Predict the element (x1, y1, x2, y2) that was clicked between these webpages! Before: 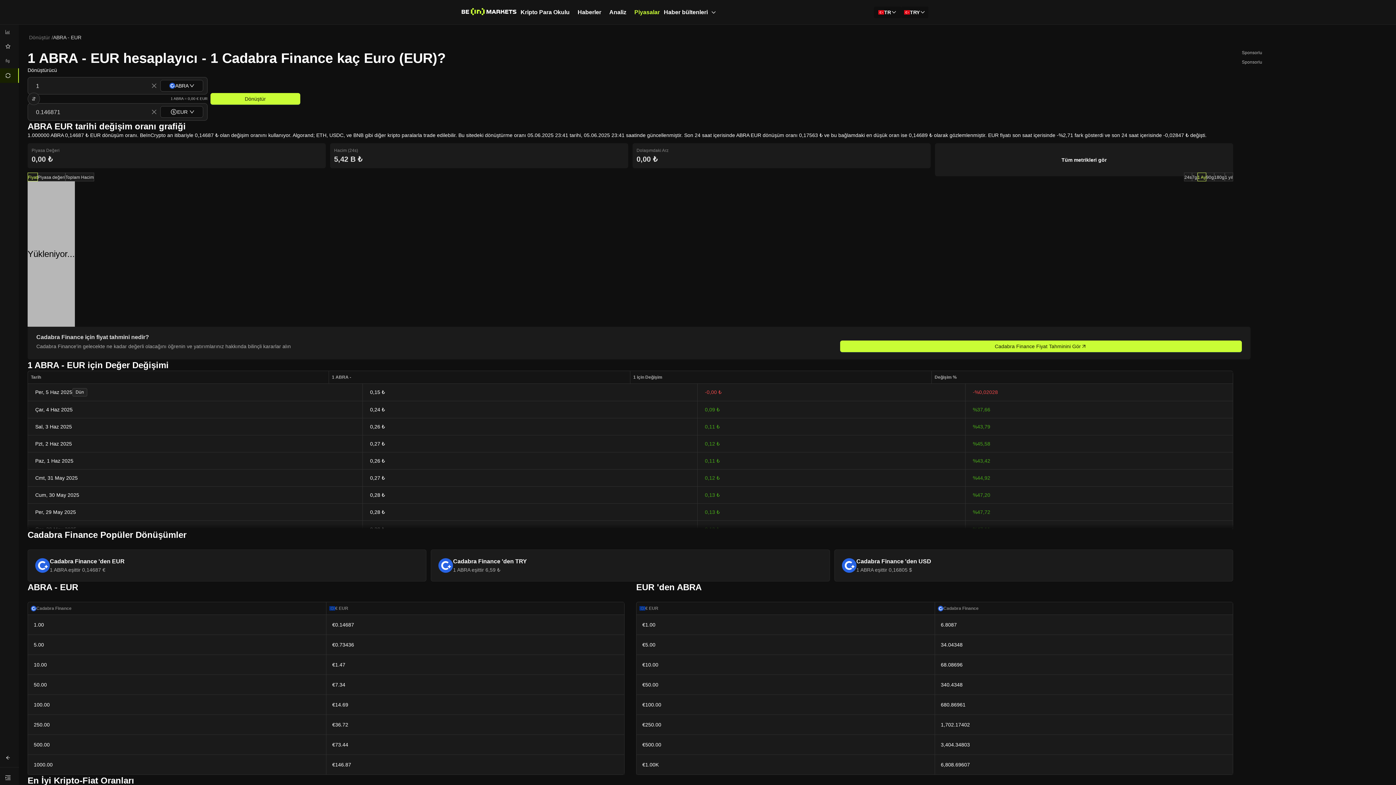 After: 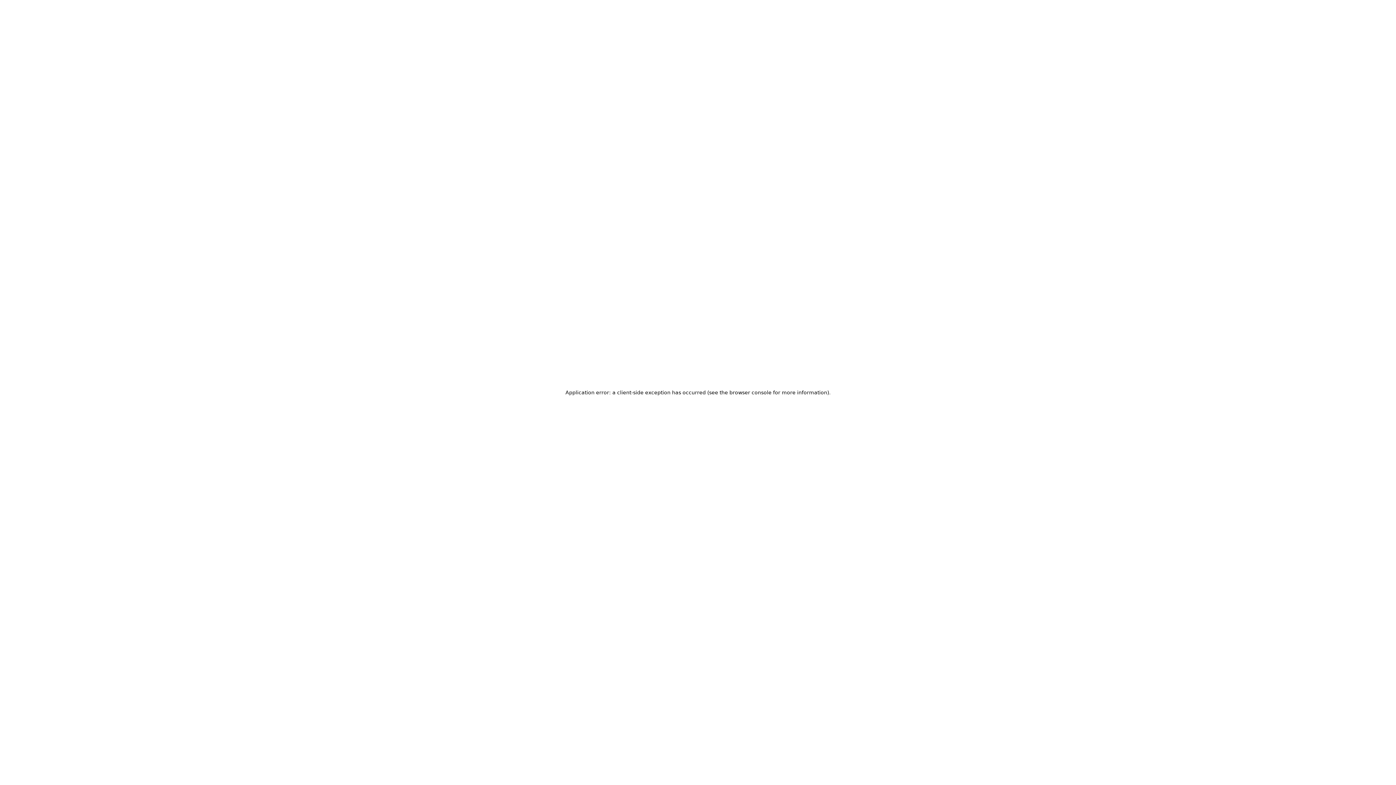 Action: label: Cadabra Finance 'den USD

1 ABRA eşittir 0,16805 $ bbox: (834, 549, 1233, 581)